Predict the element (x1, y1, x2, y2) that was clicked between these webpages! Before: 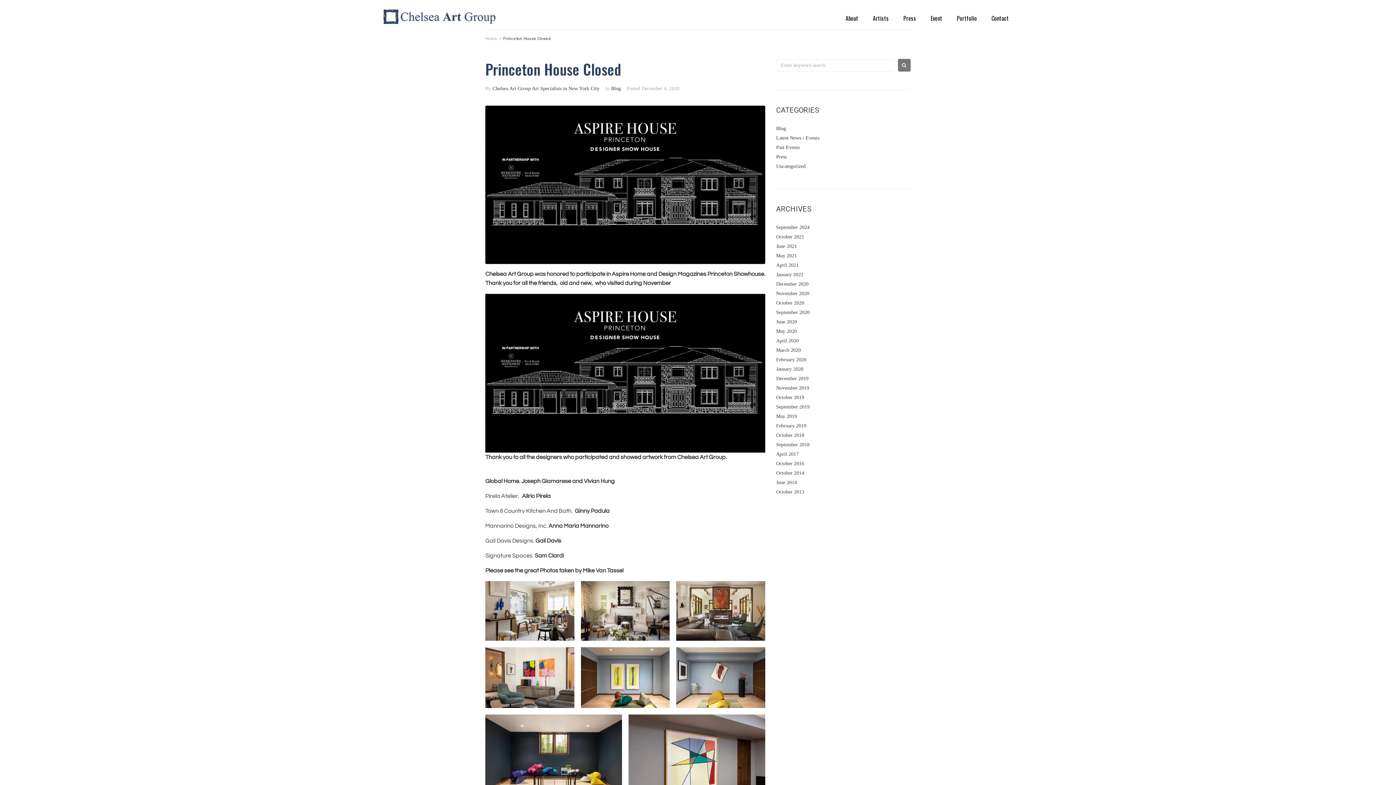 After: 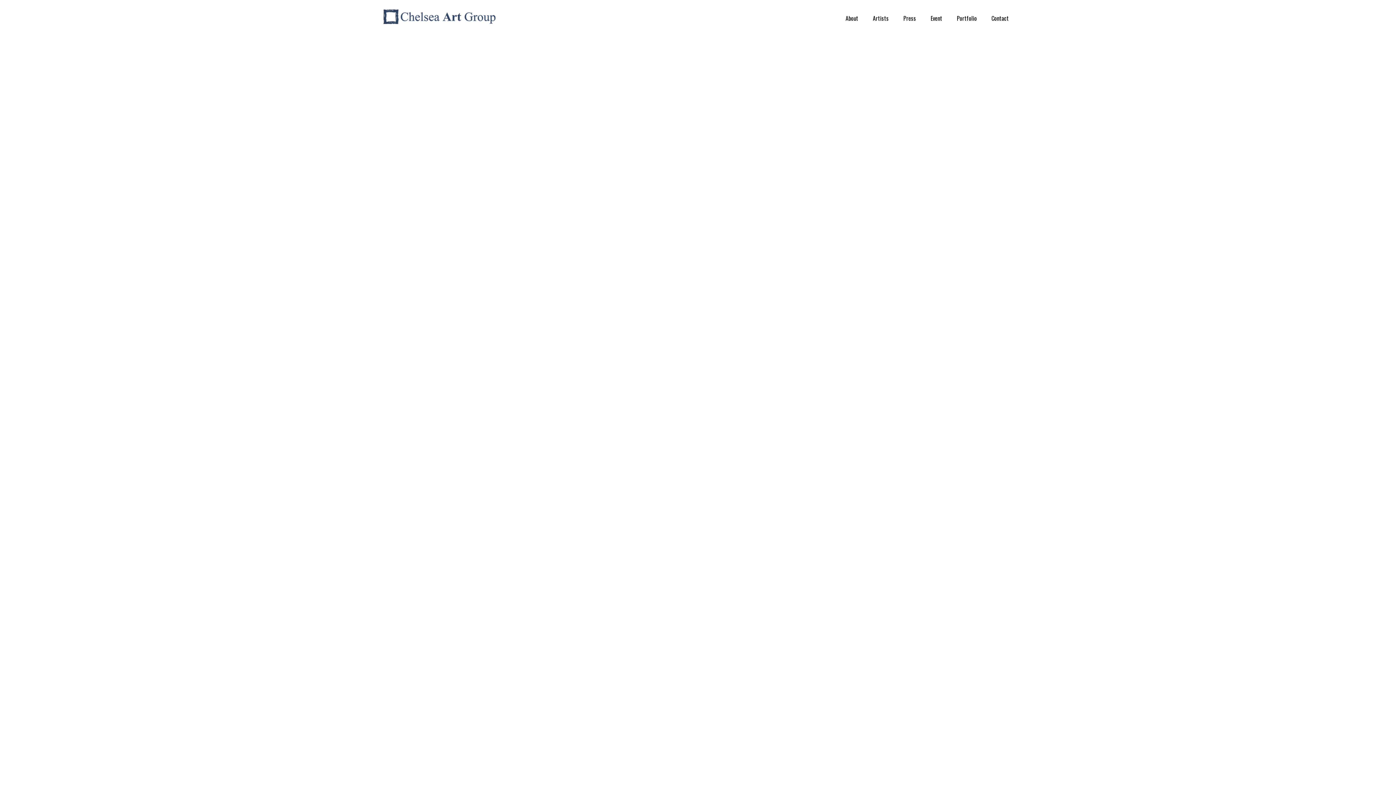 Action: bbox: (776, 413, 797, 419) label: May 2019